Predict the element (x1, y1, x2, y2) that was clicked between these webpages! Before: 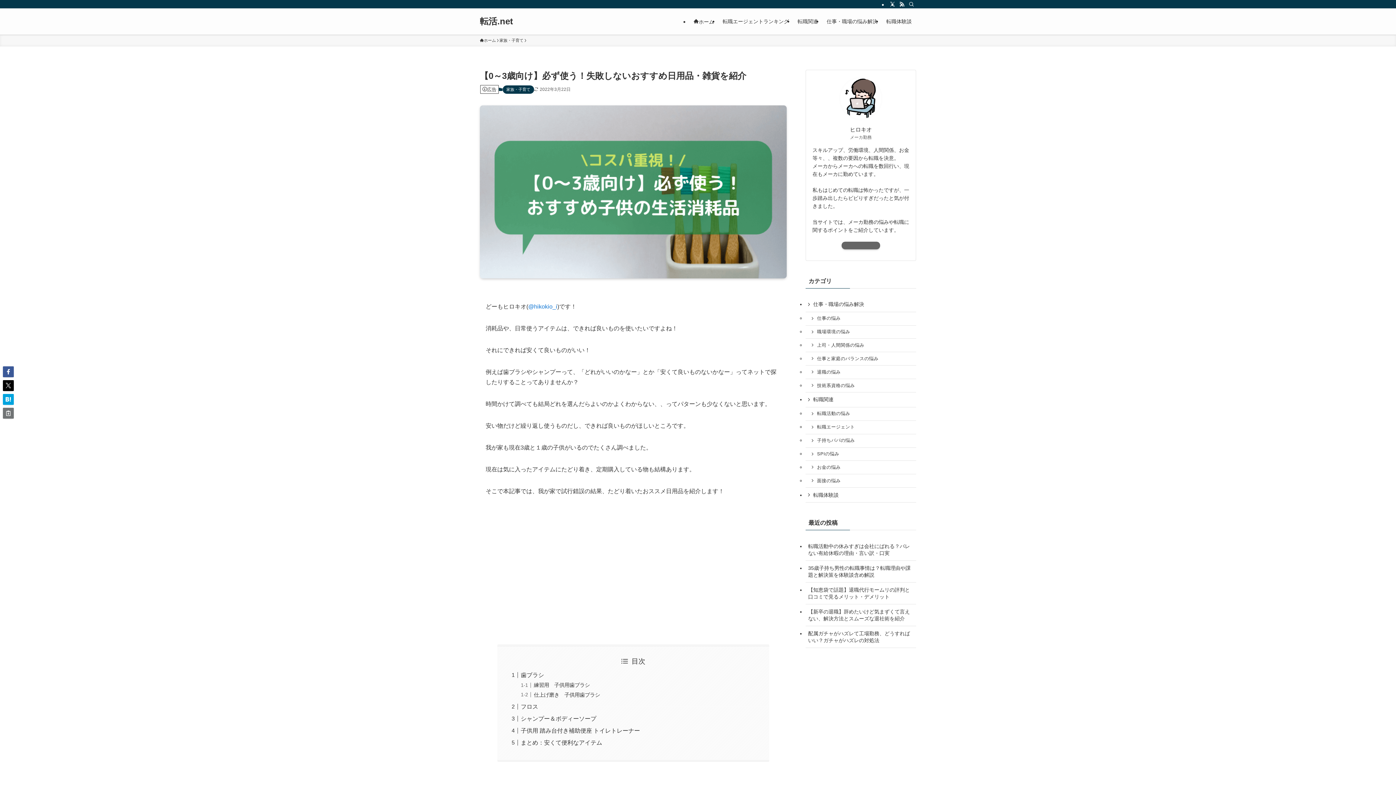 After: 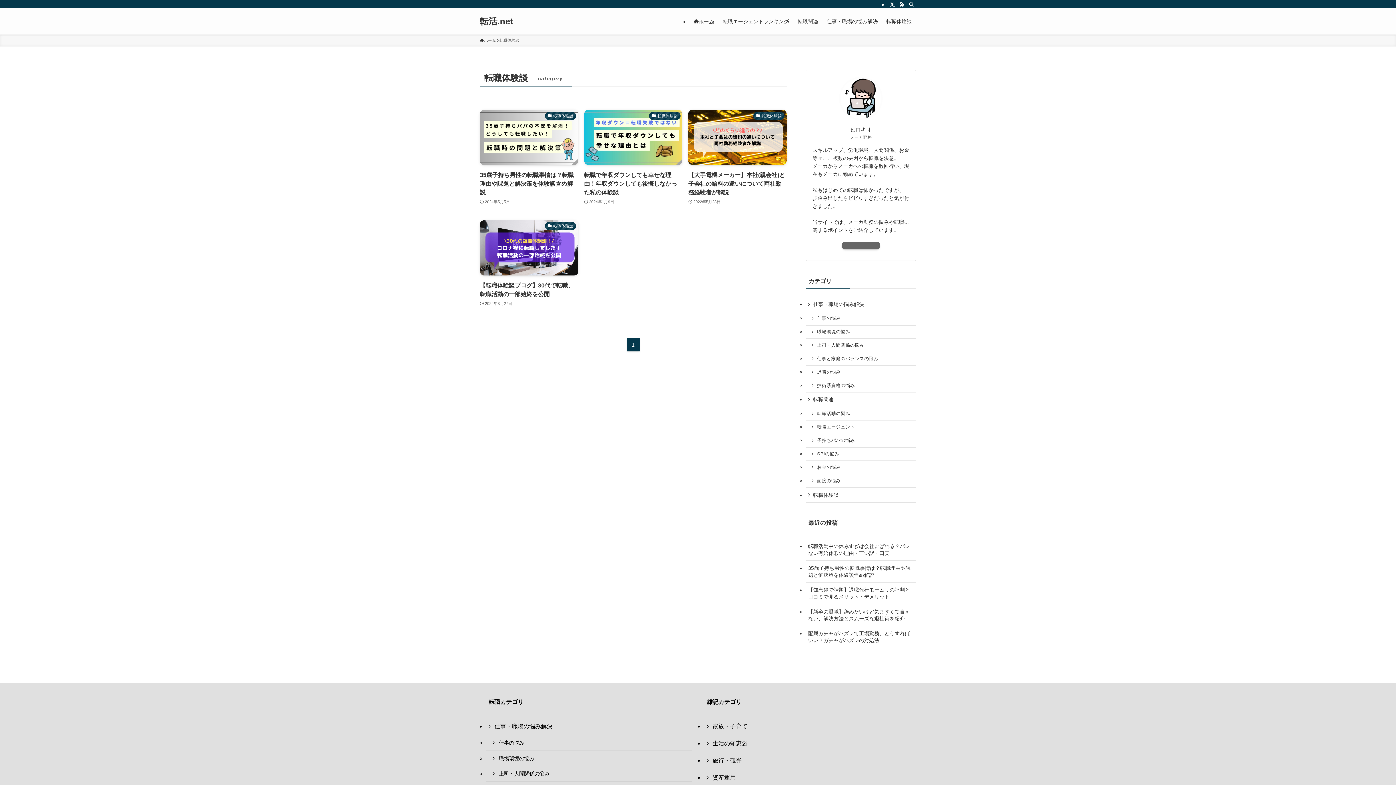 Action: bbox: (805, 488, 916, 502) label: 転職体験談